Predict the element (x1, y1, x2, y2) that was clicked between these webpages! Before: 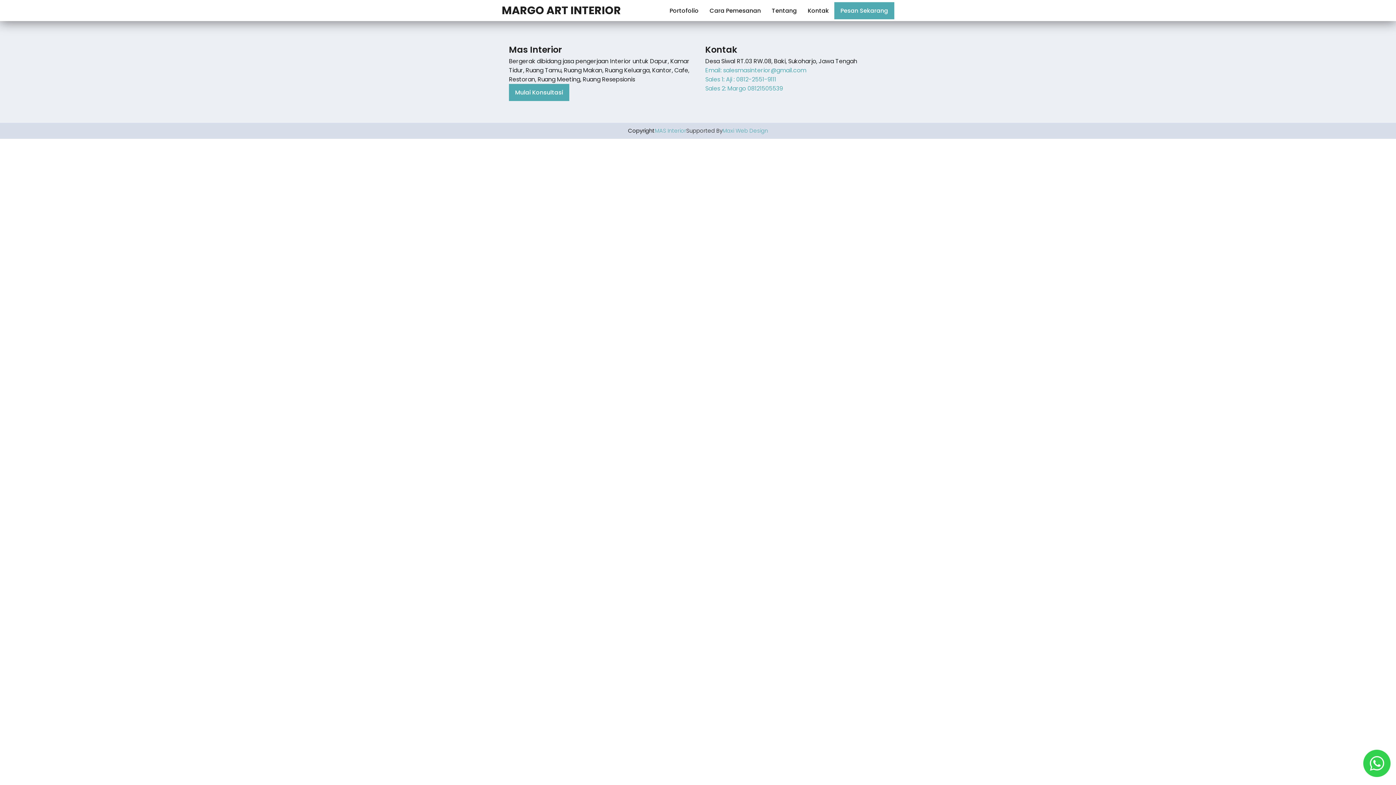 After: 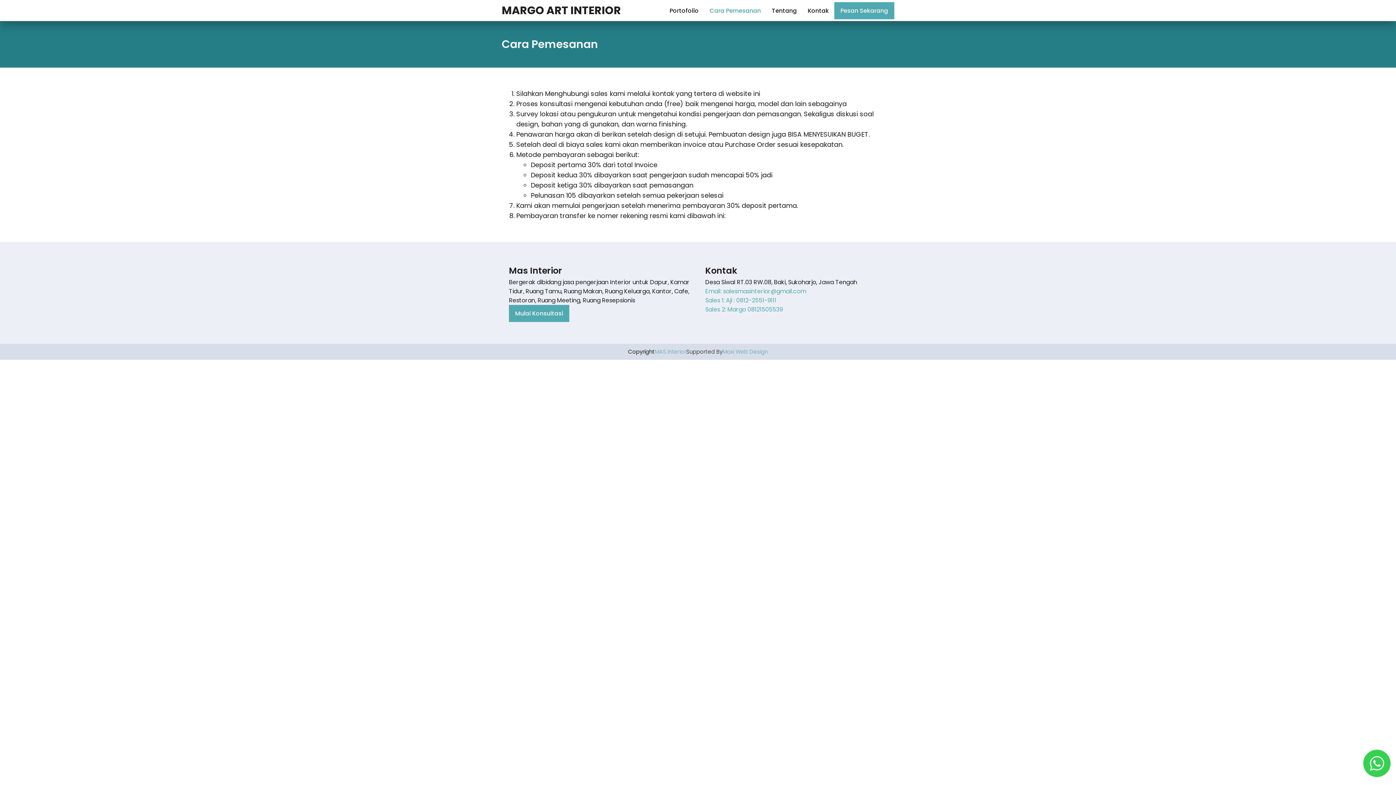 Action: label: Cara Pemesanan bbox: (704, 2, 766, 18)